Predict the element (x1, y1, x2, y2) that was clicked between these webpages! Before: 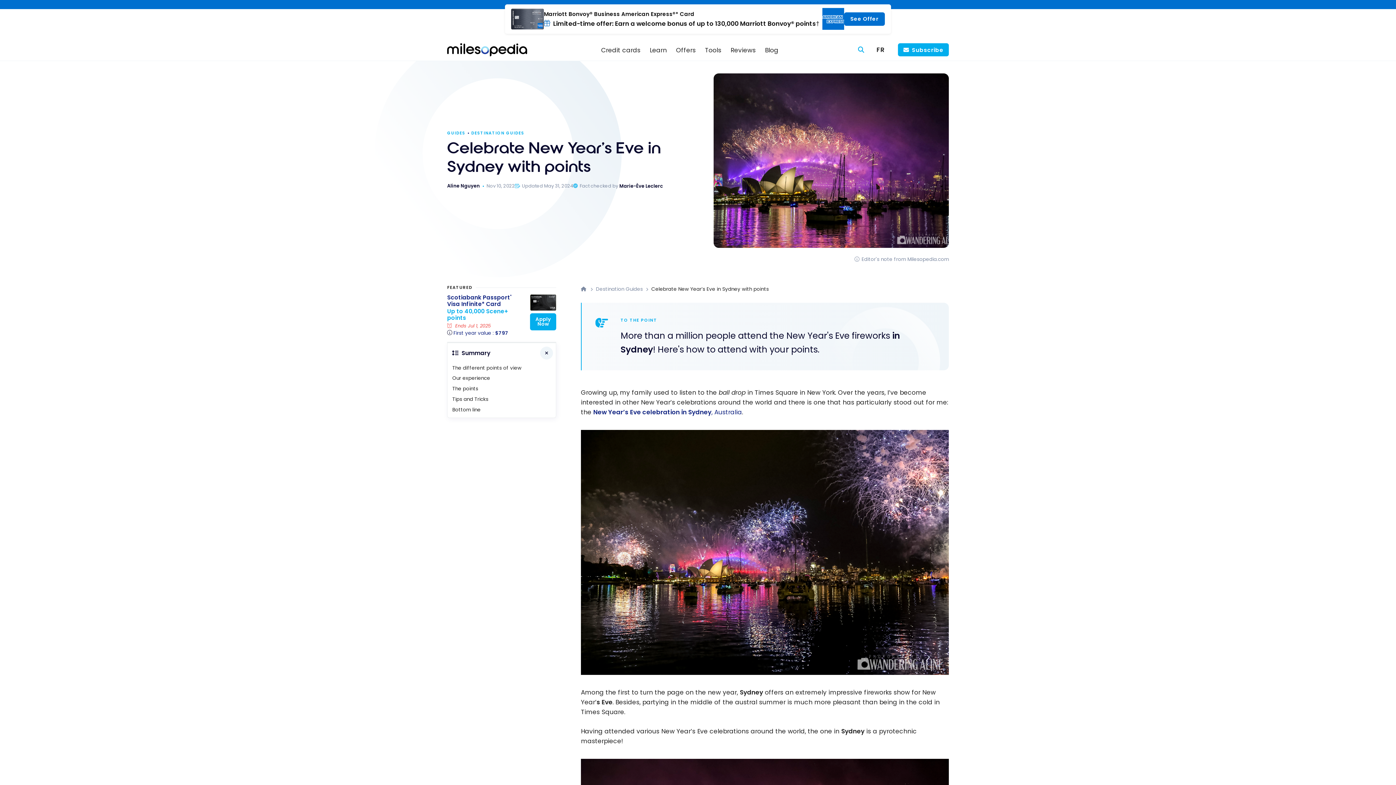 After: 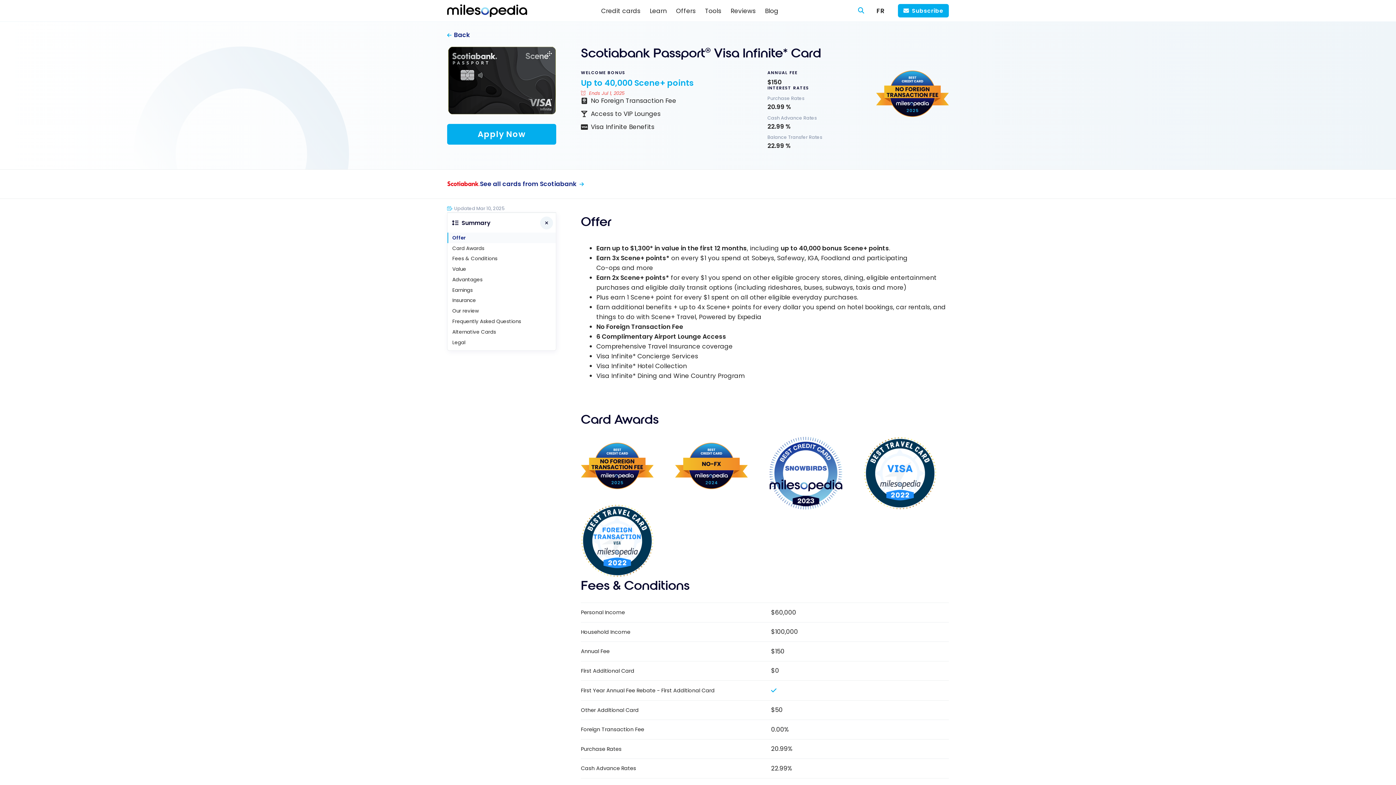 Action: bbox: (447, 294, 525, 337) label: Scotiabank Passport<sup>®</sup> Visa Infinite* Card